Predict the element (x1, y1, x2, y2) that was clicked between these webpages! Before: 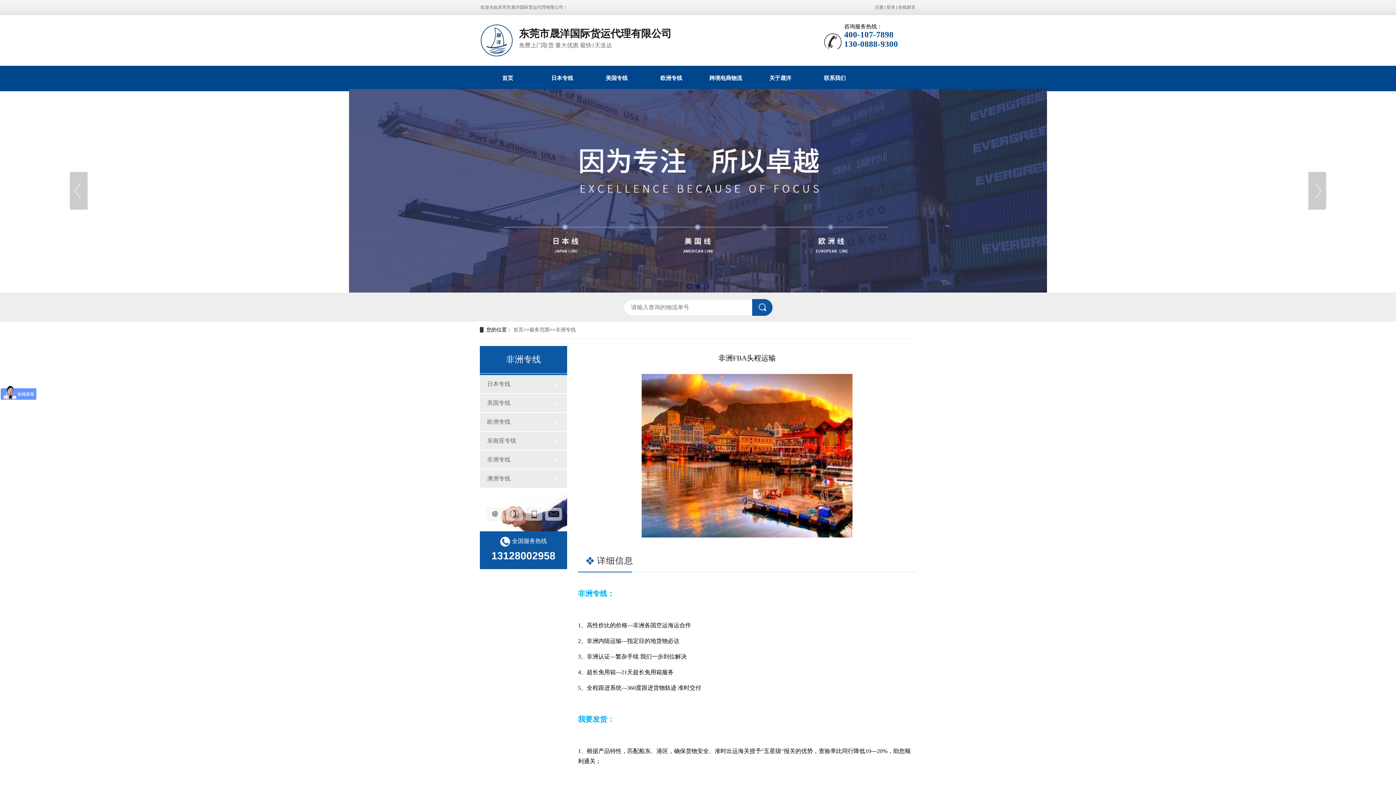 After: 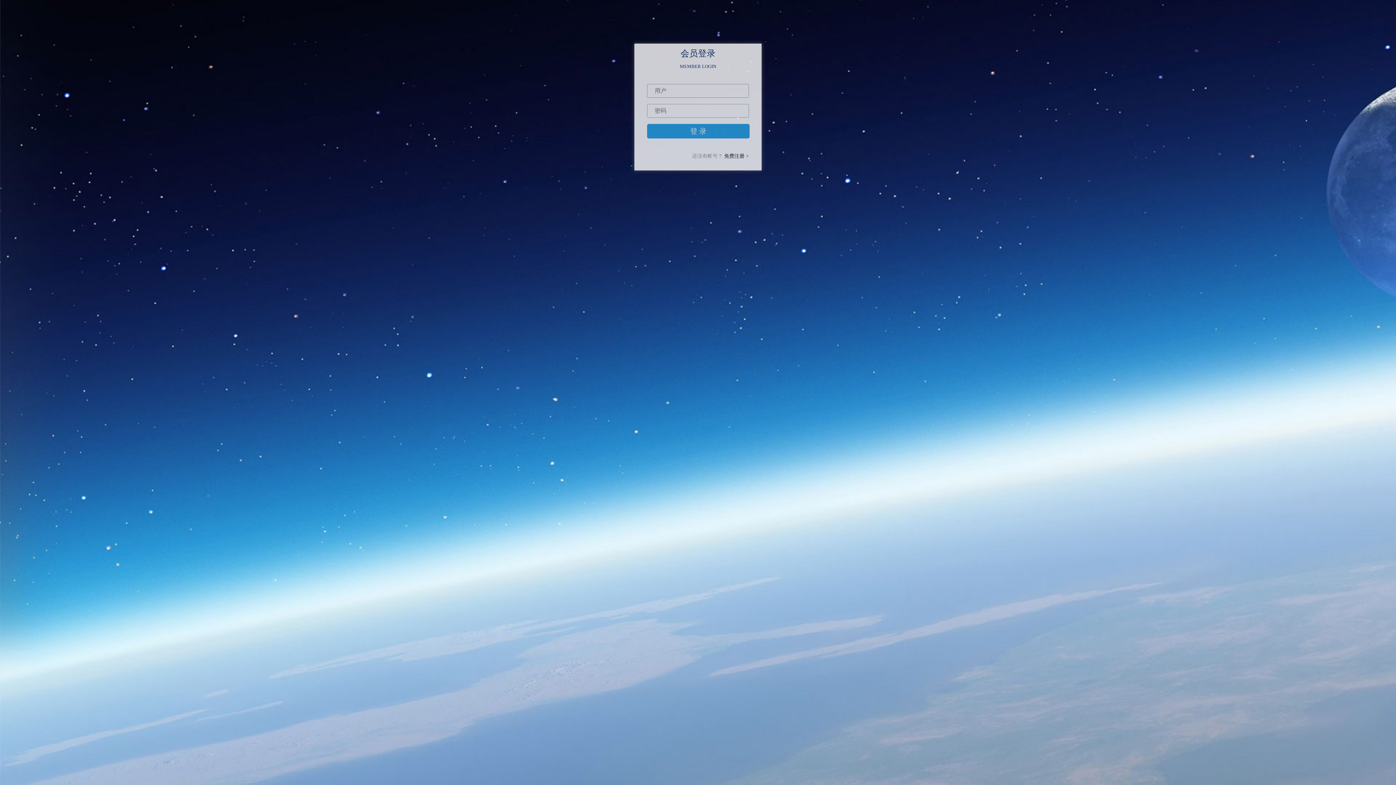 Action: label: 登录 bbox: (886, 4, 895, 9)